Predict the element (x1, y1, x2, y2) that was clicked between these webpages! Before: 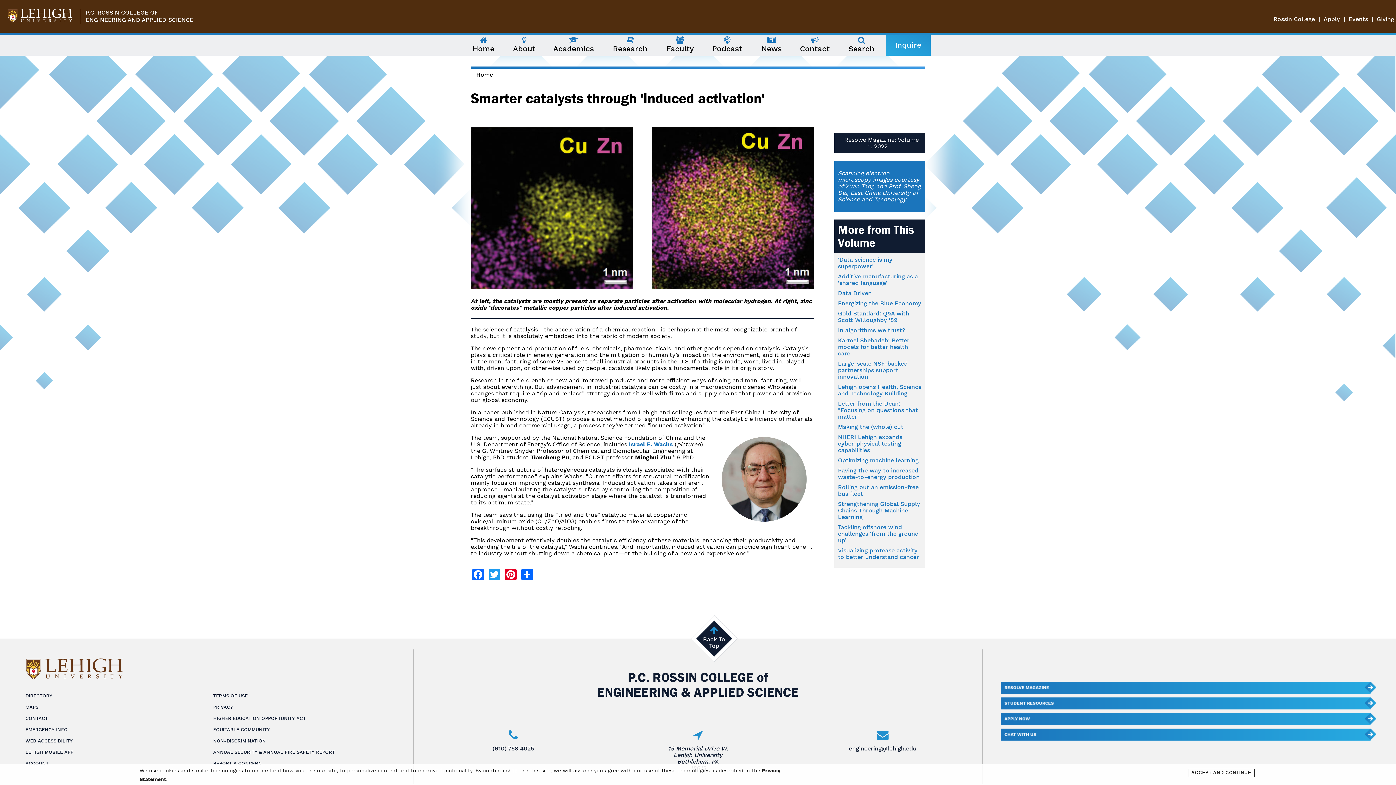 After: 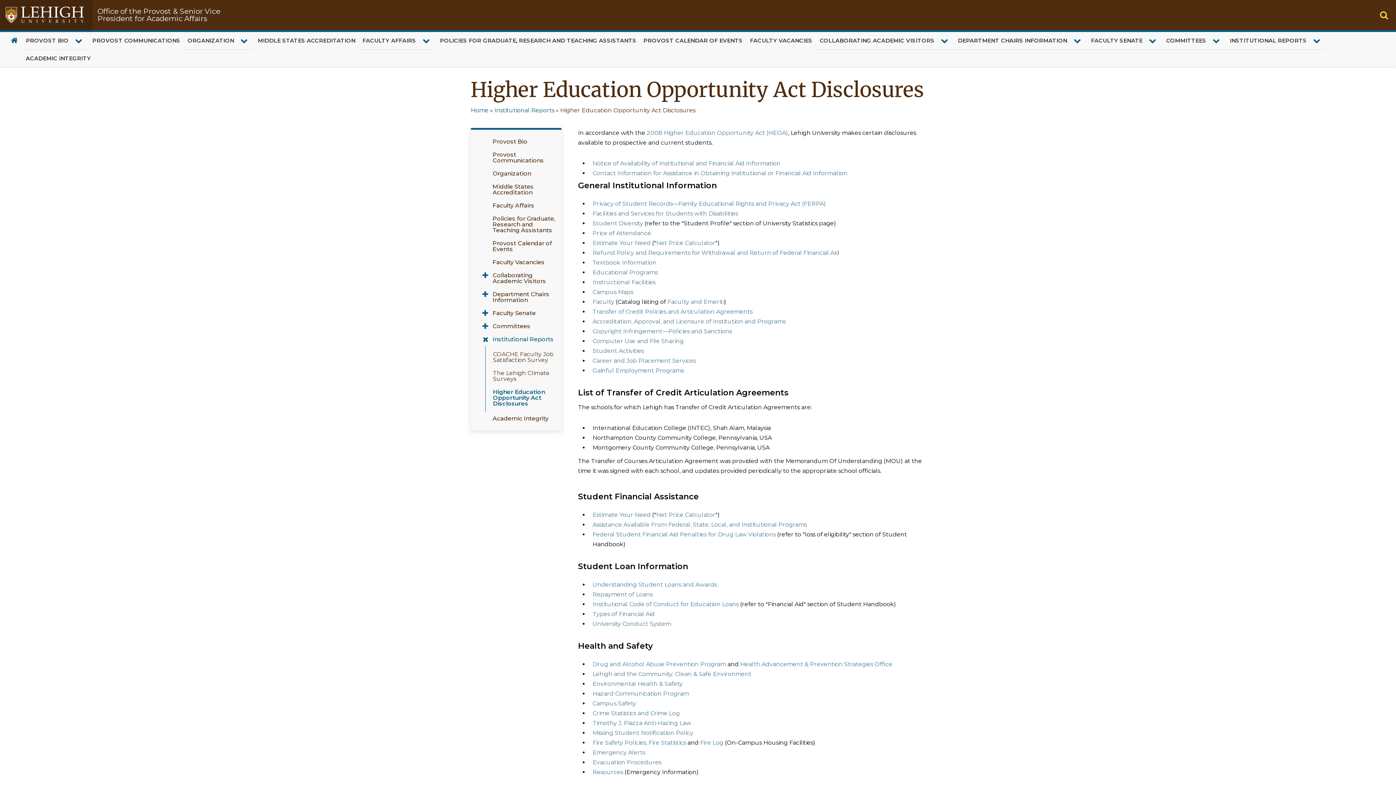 Action: label: HIGHER EDUCATION OPPORTUNITY ACT bbox: (213, 714, 305, 723)